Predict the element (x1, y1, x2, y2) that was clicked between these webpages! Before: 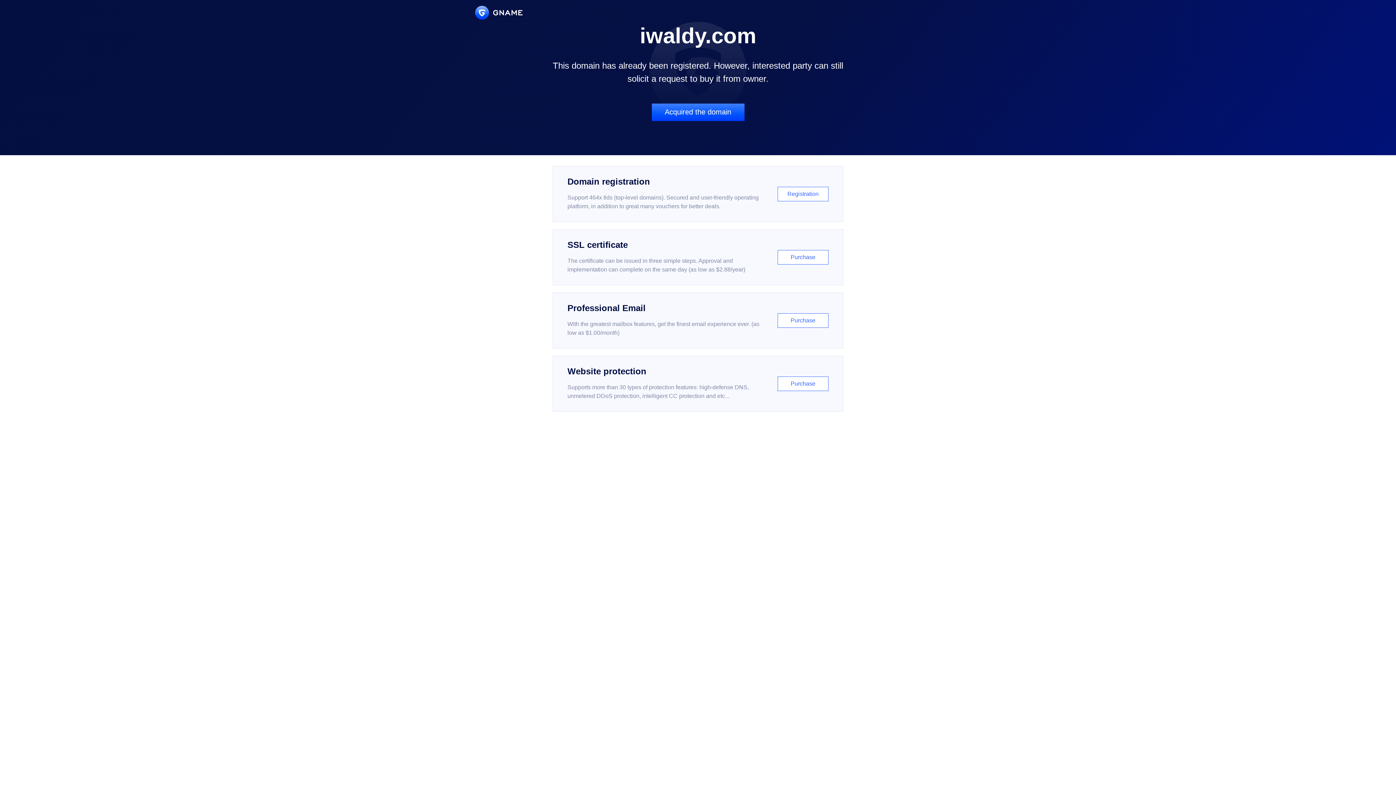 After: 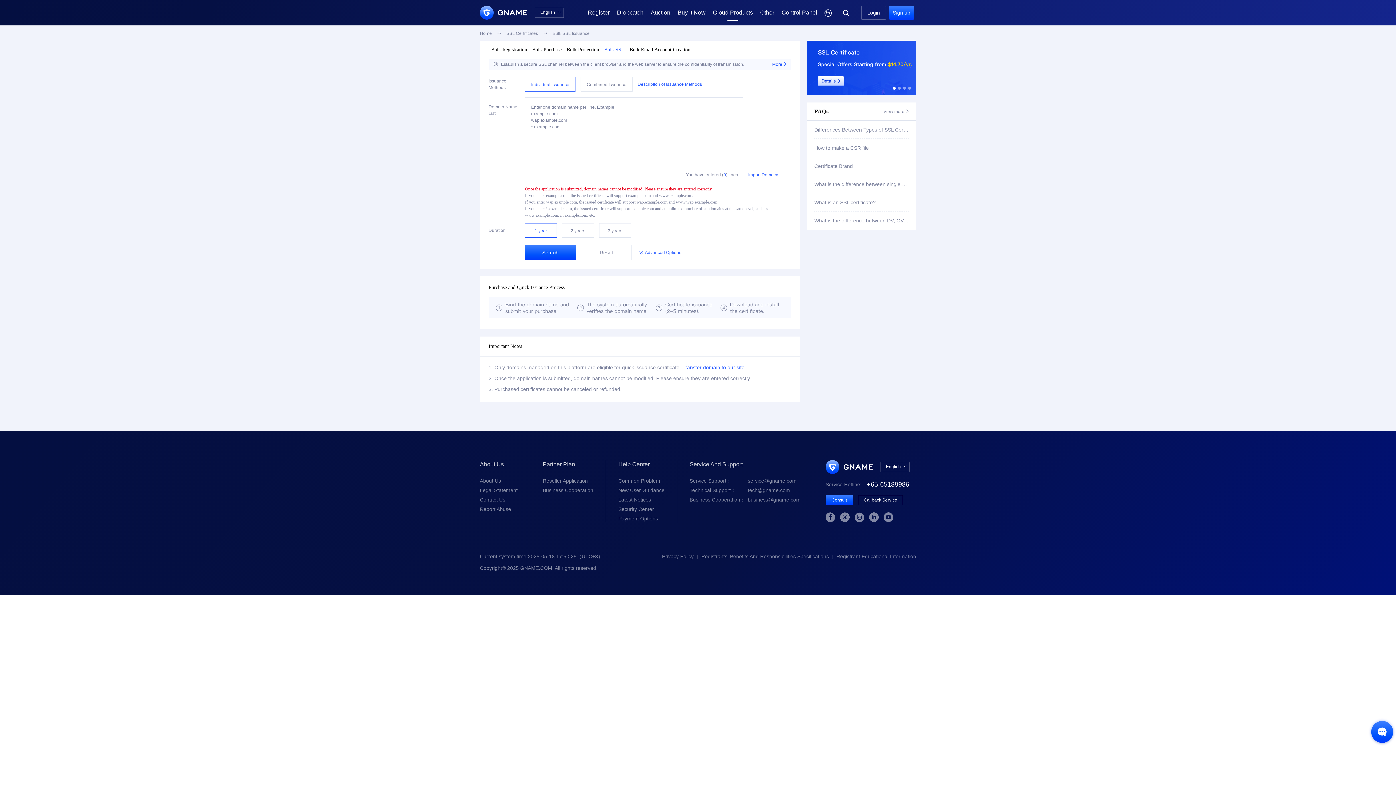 Action: bbox: (552, 229, 843, 285) label: SSL certificate

The certificate can be issued in three simple steps. Approval and implementation can complete on the same day (as low as $2.88/year)

Purchase